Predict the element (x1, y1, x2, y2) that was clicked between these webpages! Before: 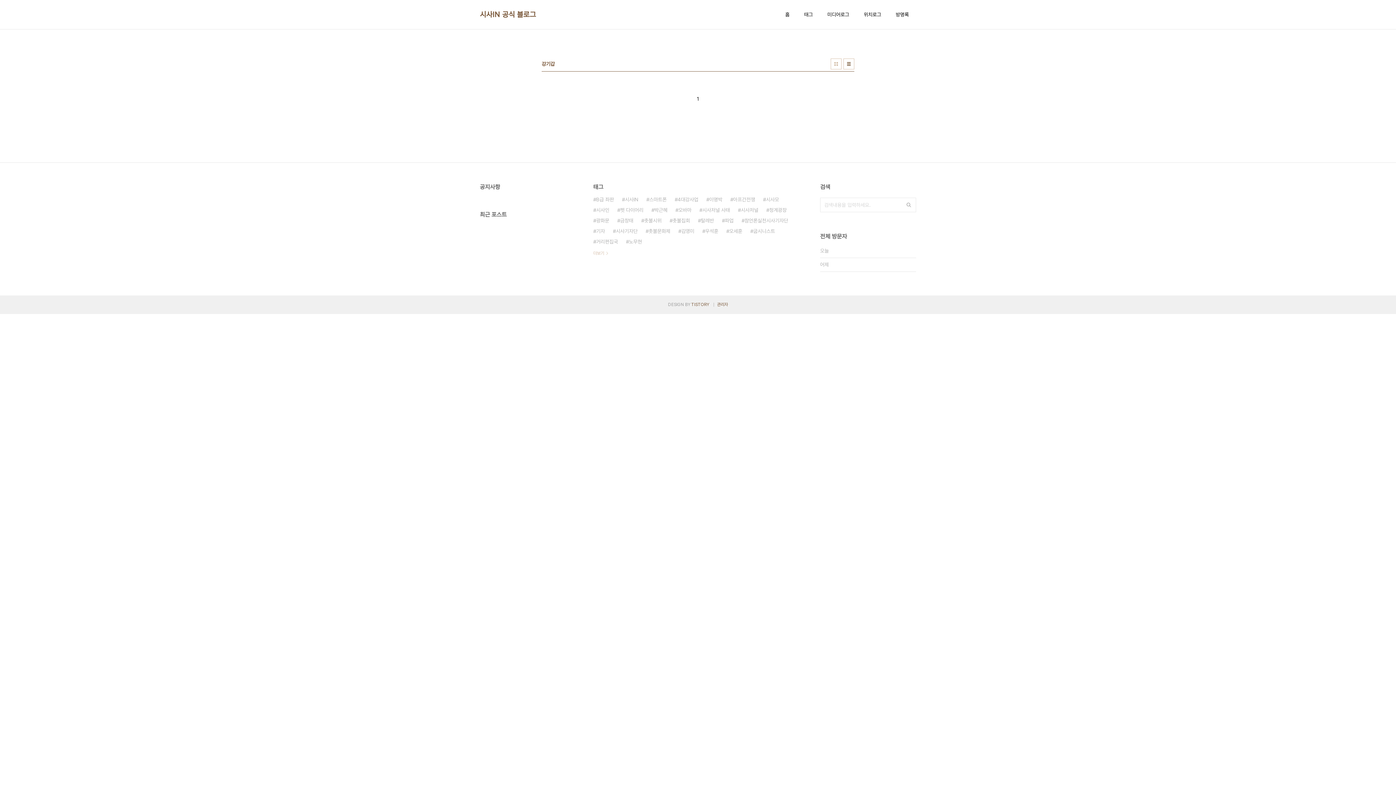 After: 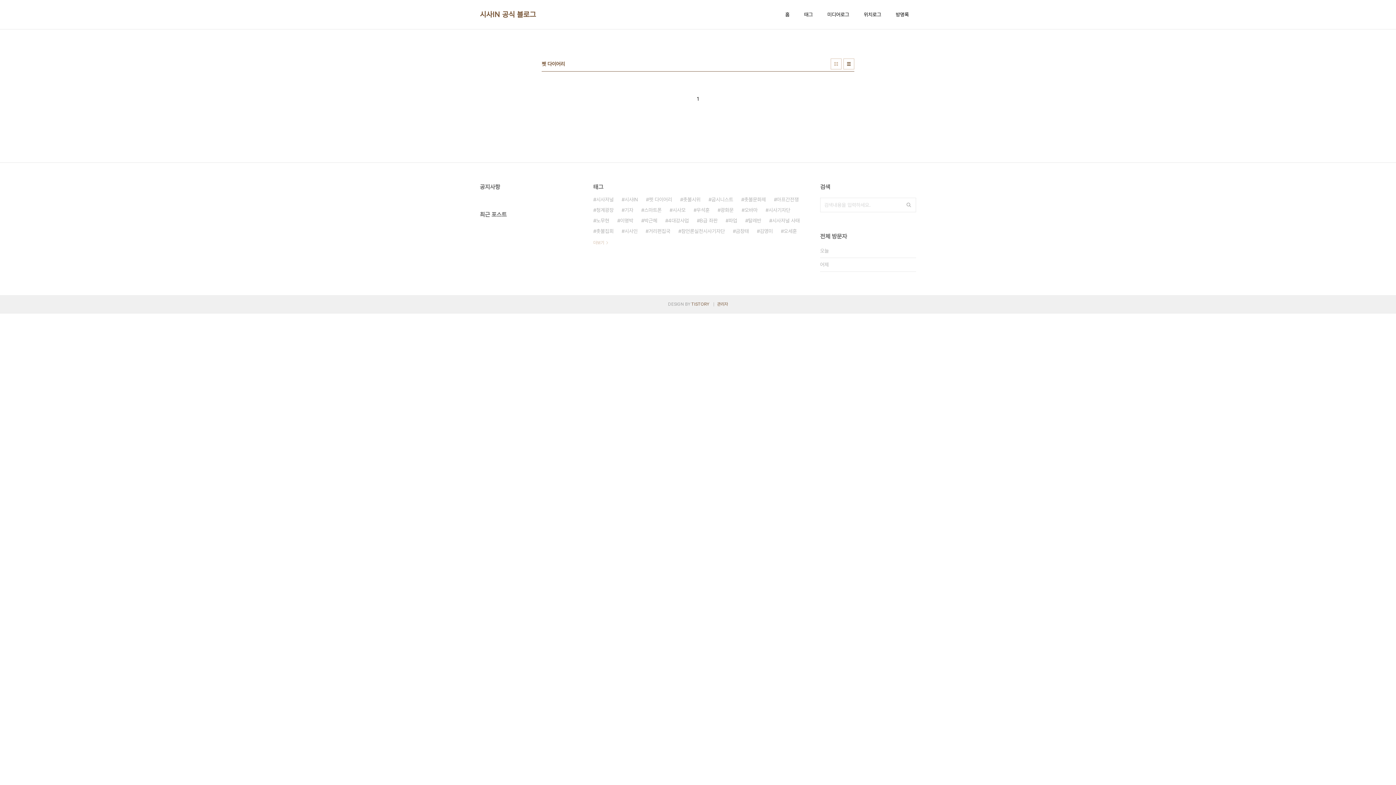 Action: label: 펫 다이어리 bbox: (617, 205, 643, 215)